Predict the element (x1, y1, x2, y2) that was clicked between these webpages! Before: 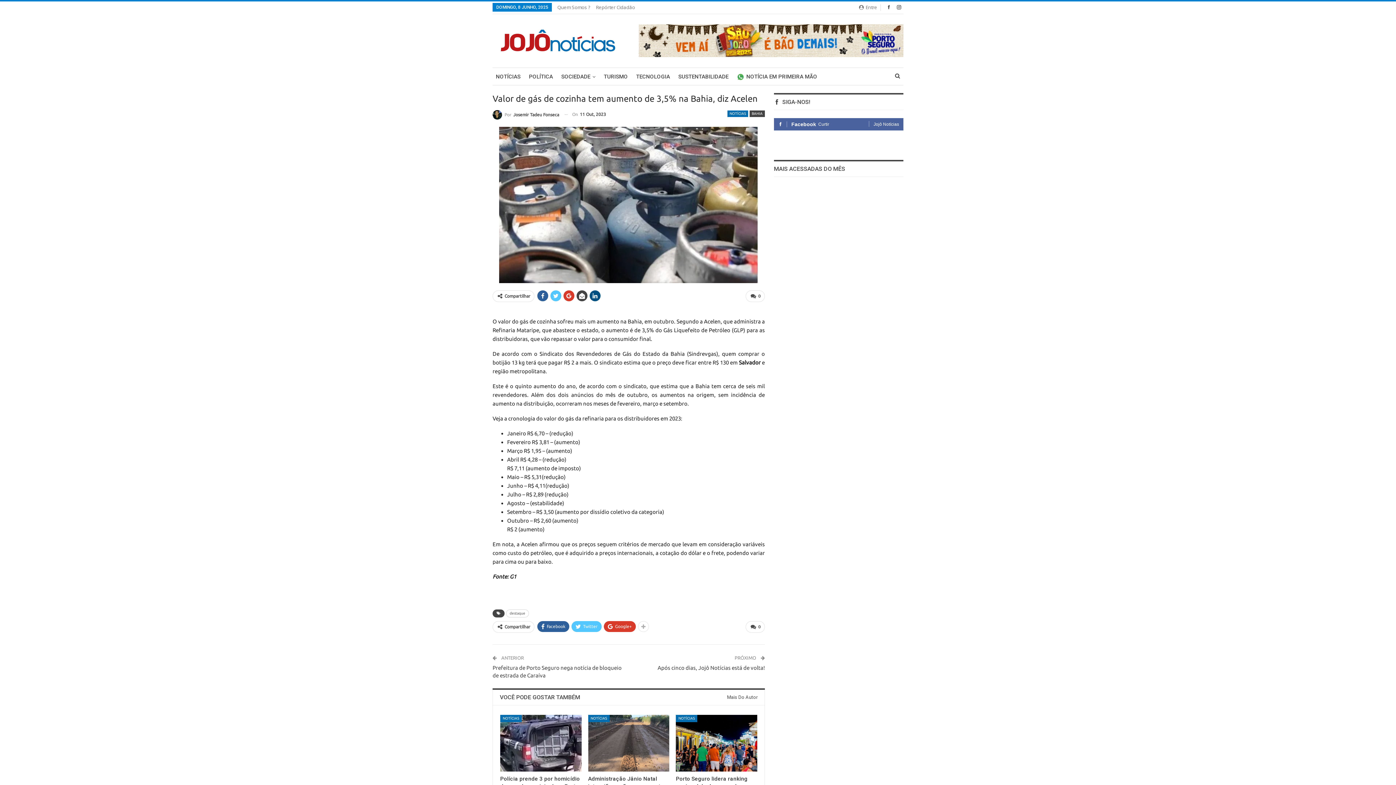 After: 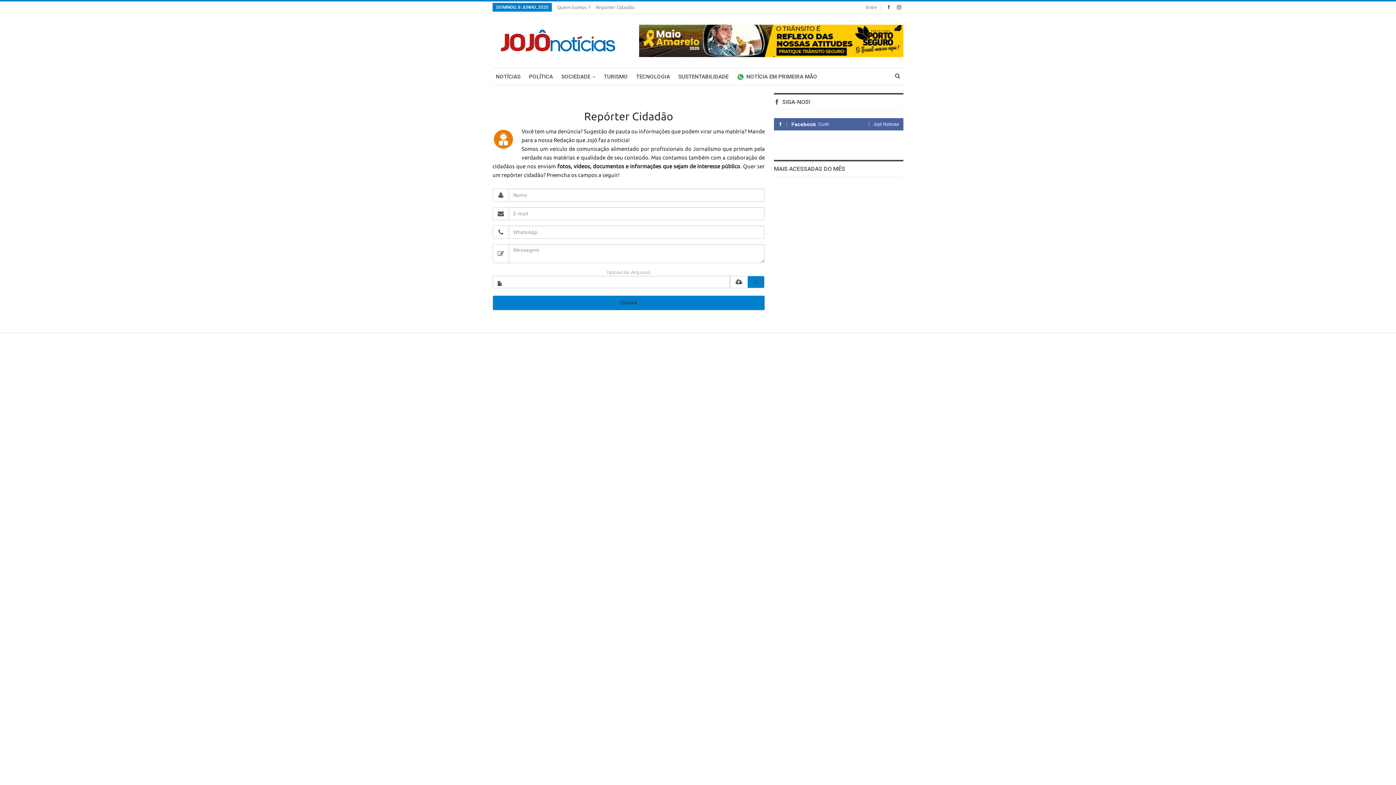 Action: label: Repórter Cidadão bbox: (596, 4, 635, 10)